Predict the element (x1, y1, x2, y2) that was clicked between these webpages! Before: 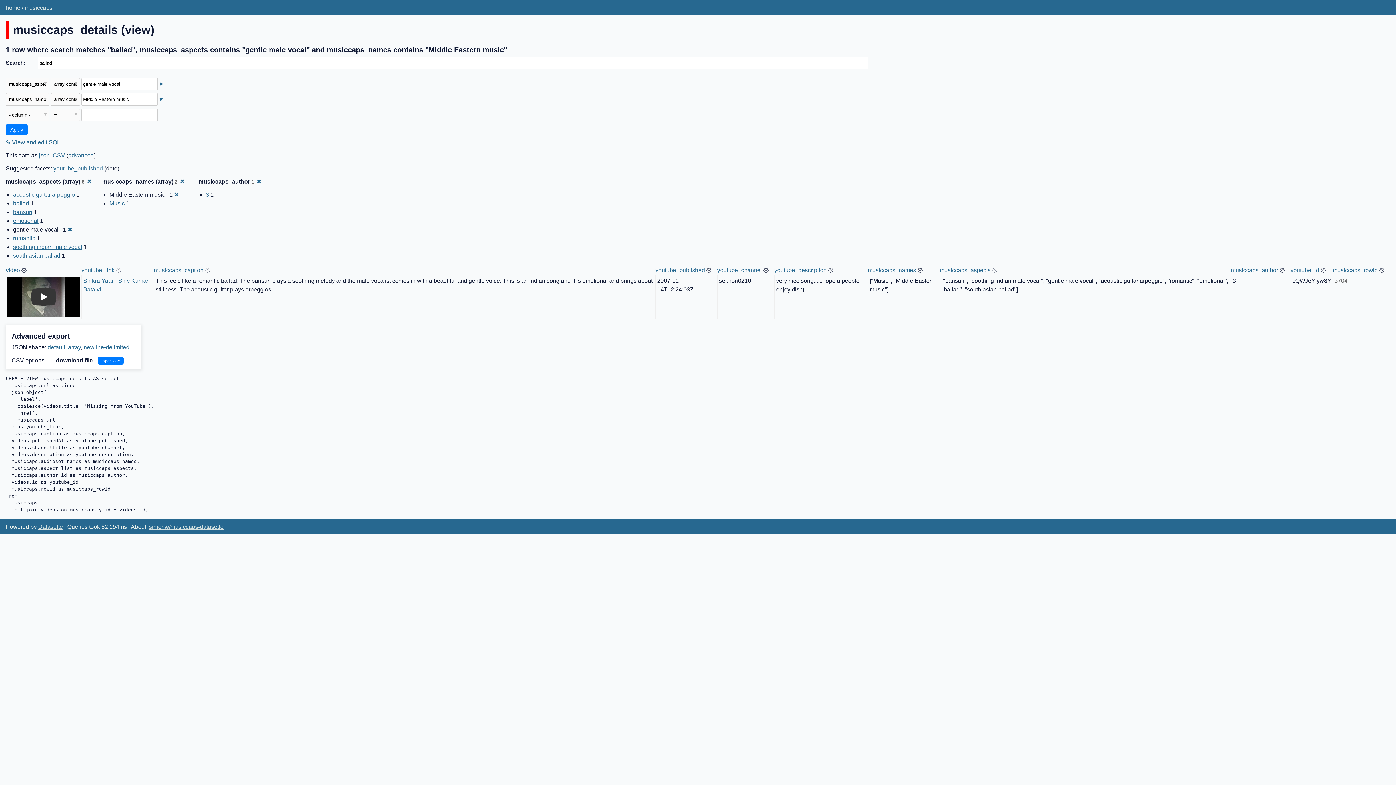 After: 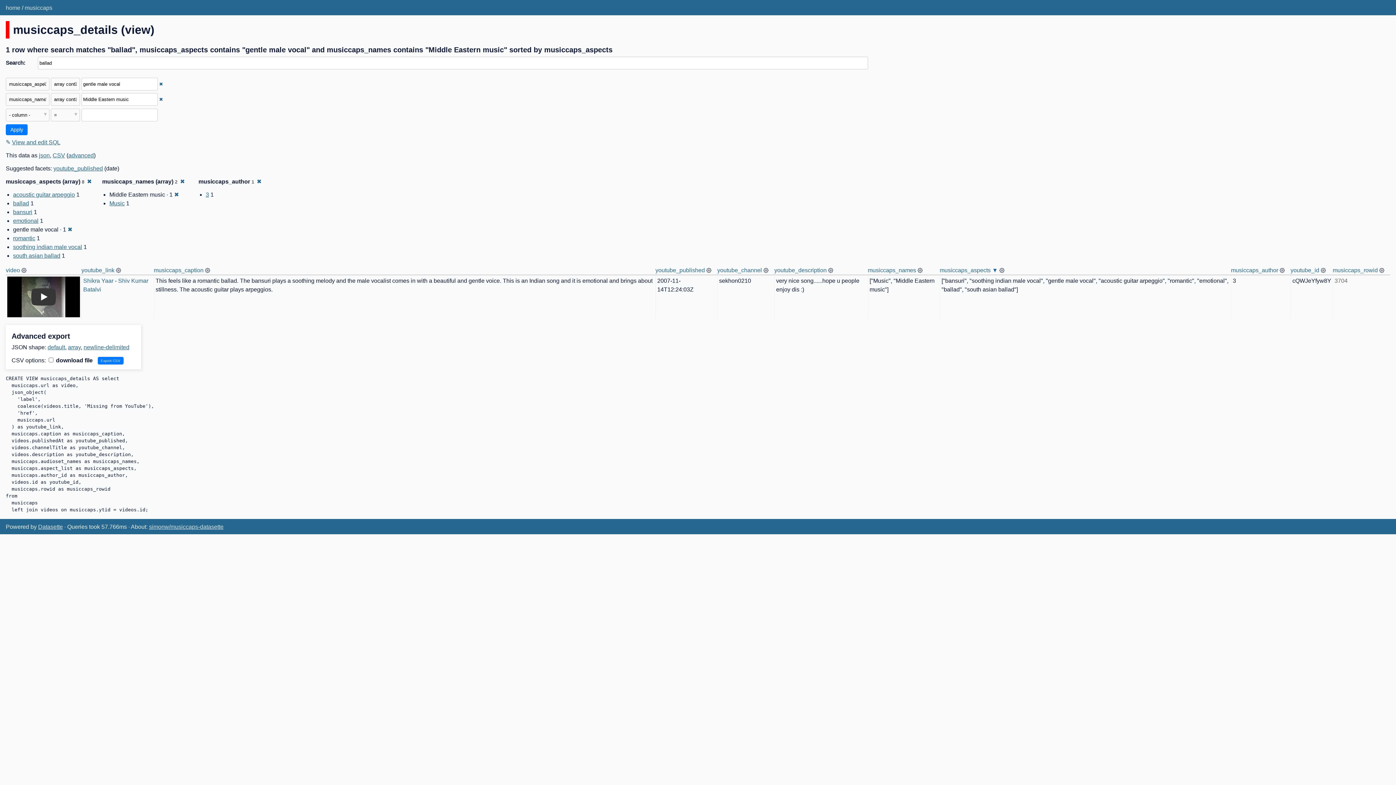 Action: bbox: (940, 267, 990, 273) label: musiccaps_aspects